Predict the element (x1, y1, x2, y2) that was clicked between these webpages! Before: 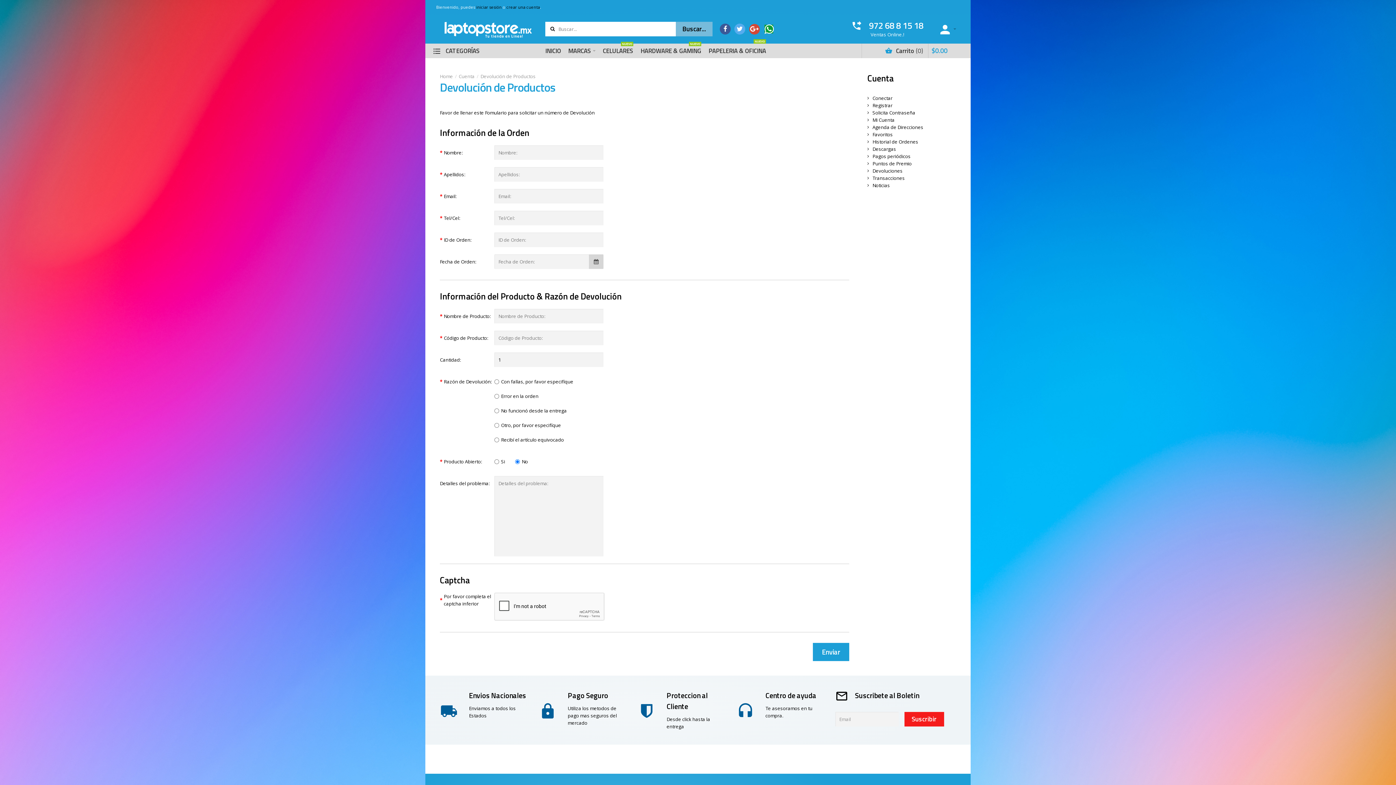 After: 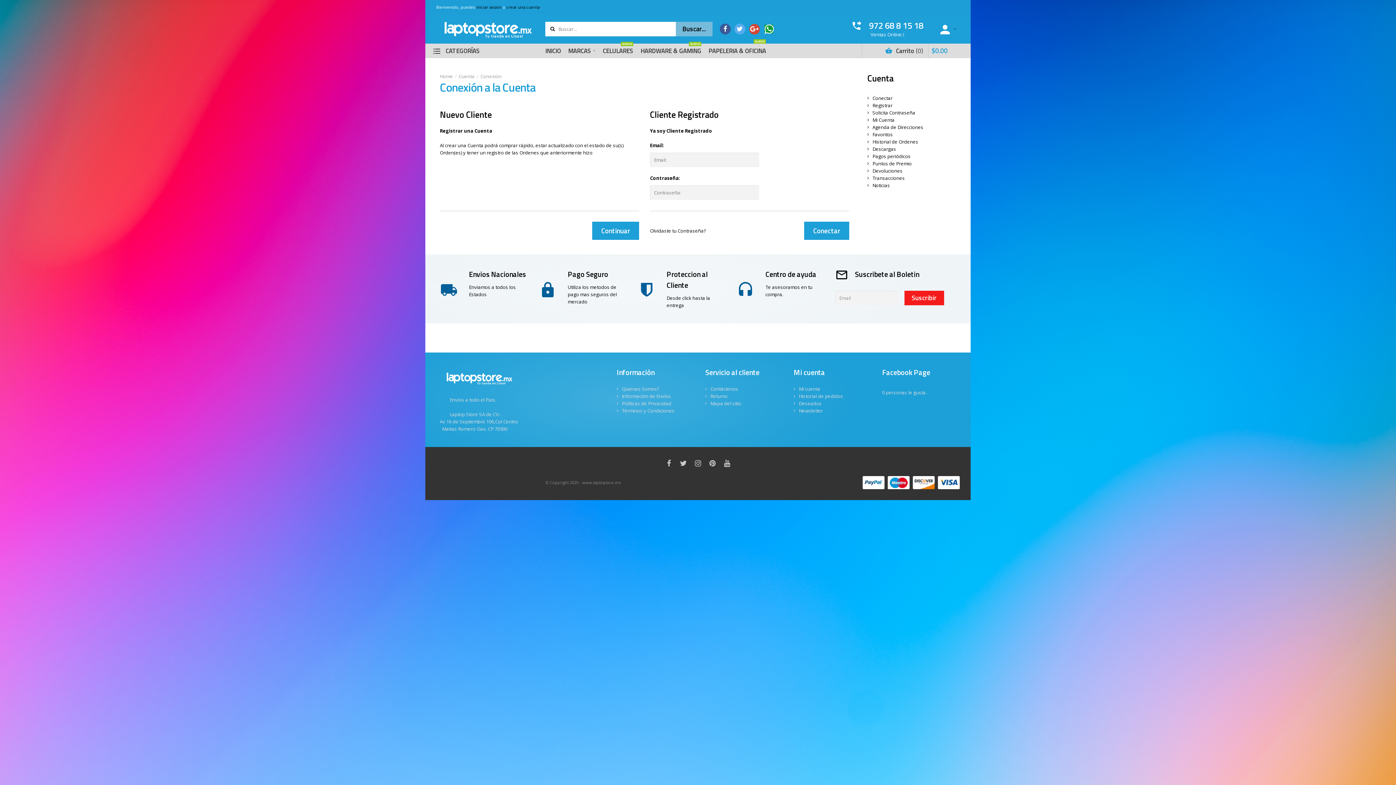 Action: bbox: (867, 152, 956, 160) label: Pagos periódicos